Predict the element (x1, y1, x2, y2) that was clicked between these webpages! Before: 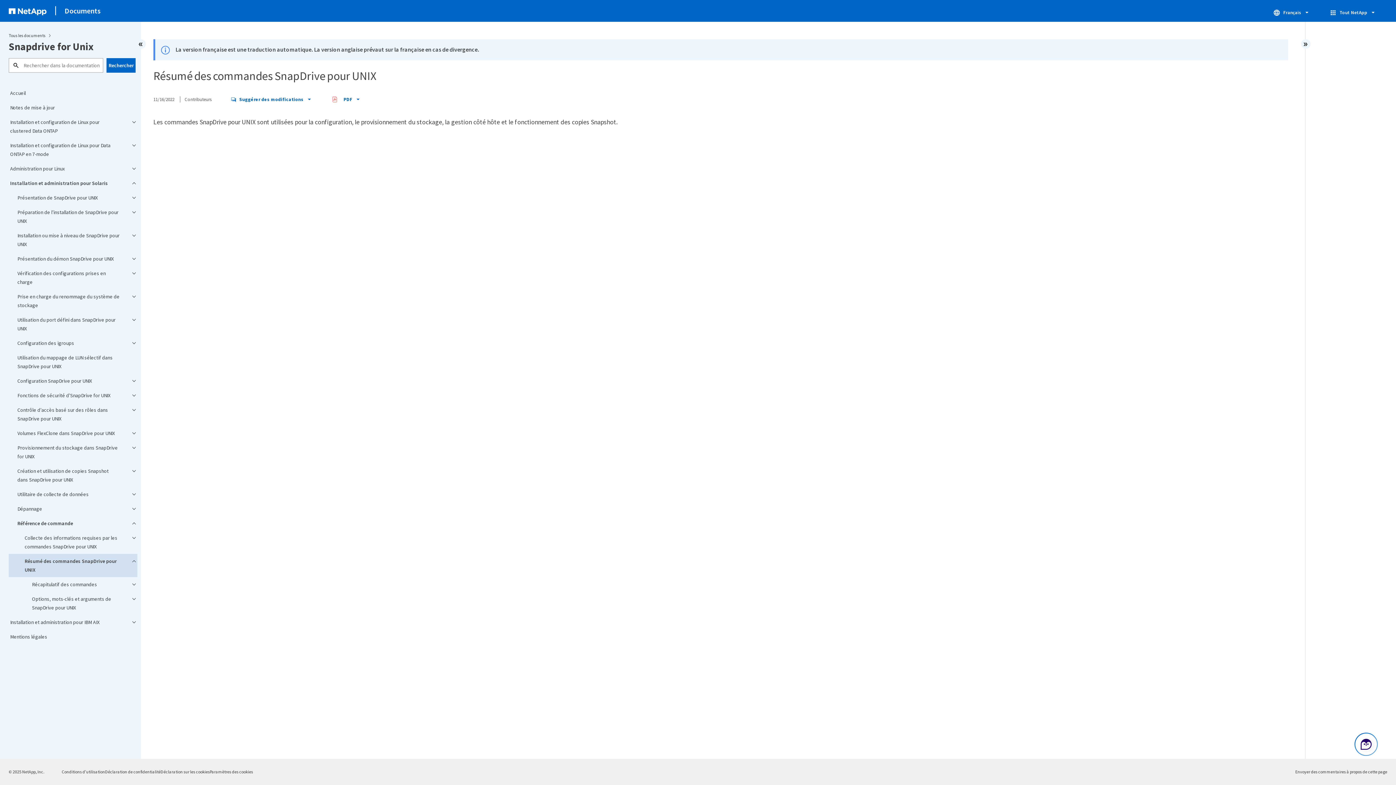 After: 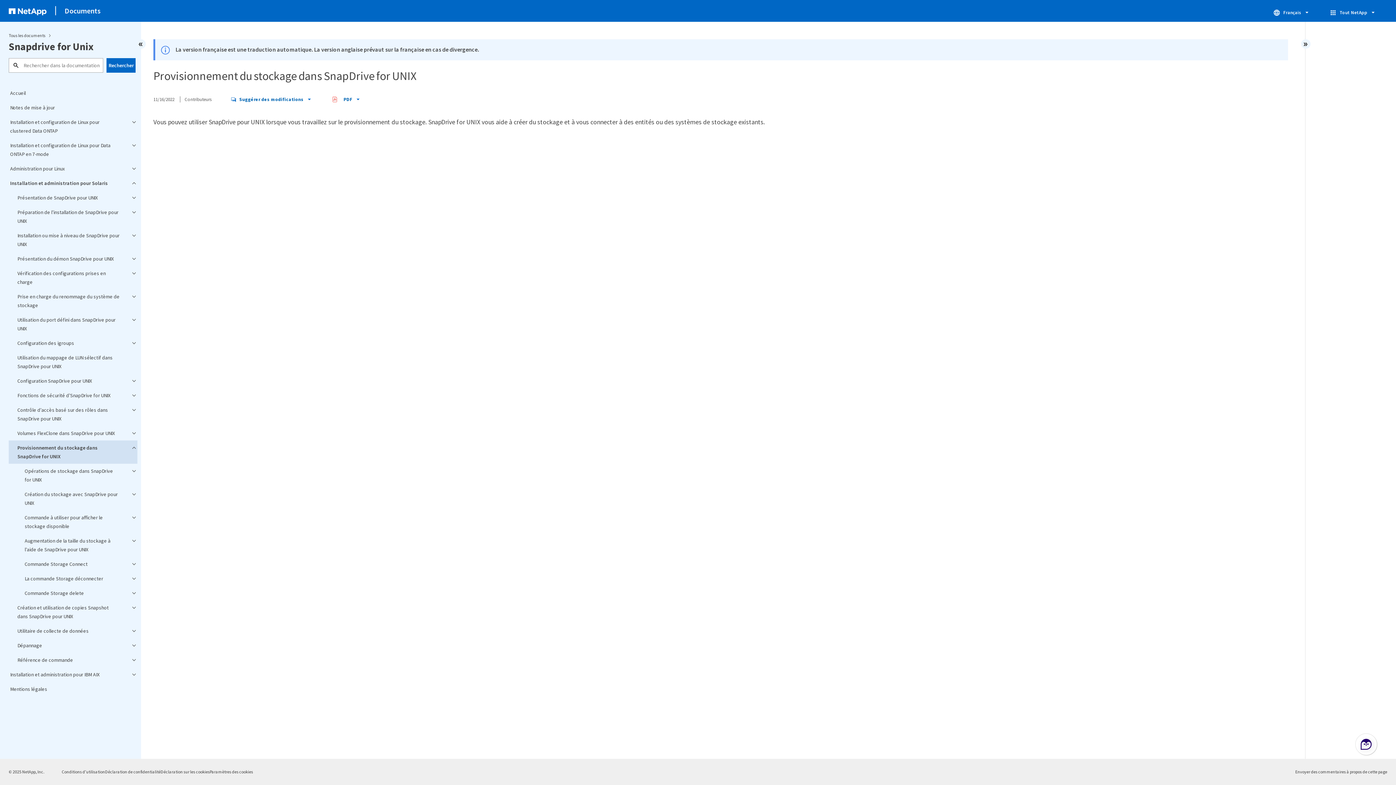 Action: label: Provisionnement du stockage dans SnapDrive for UNIX bbox: (8, 440, 137, 464)